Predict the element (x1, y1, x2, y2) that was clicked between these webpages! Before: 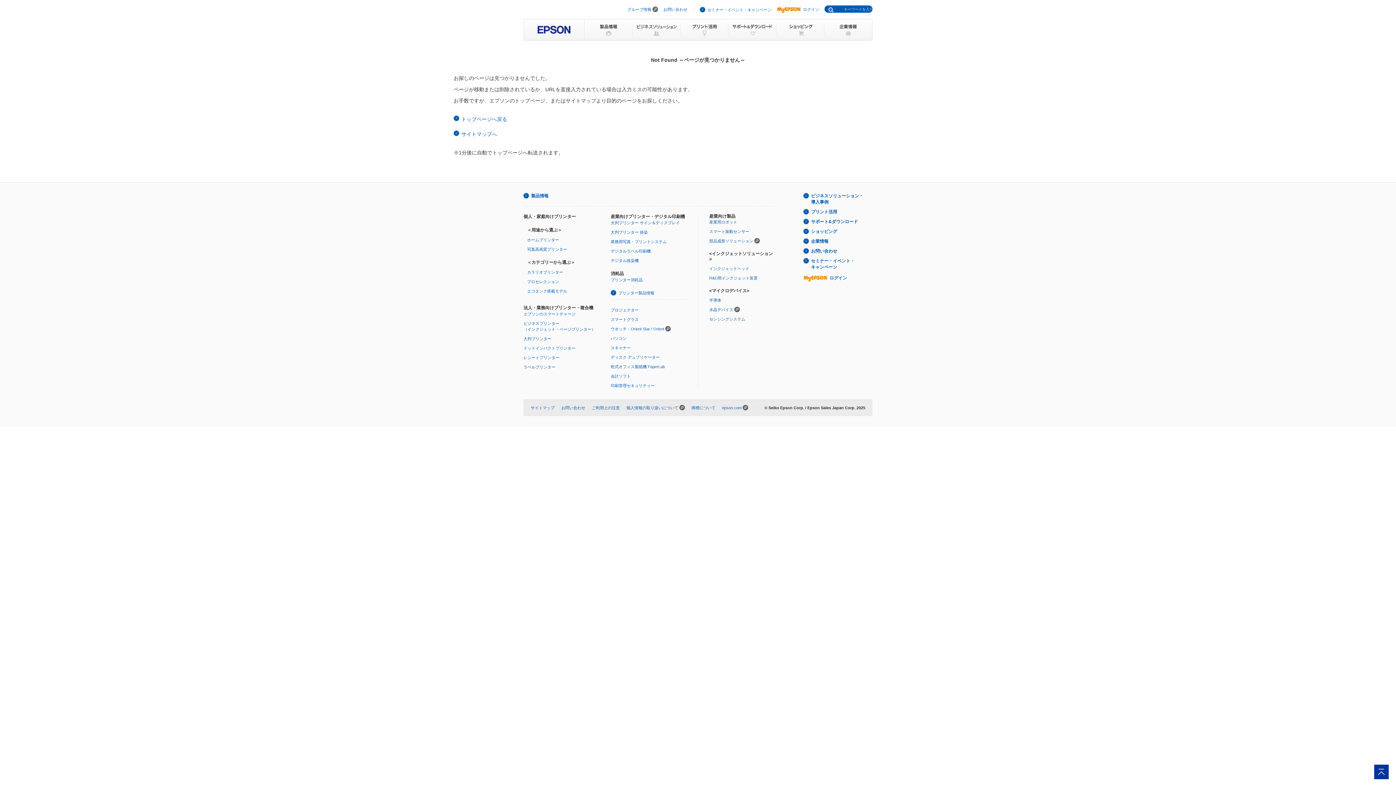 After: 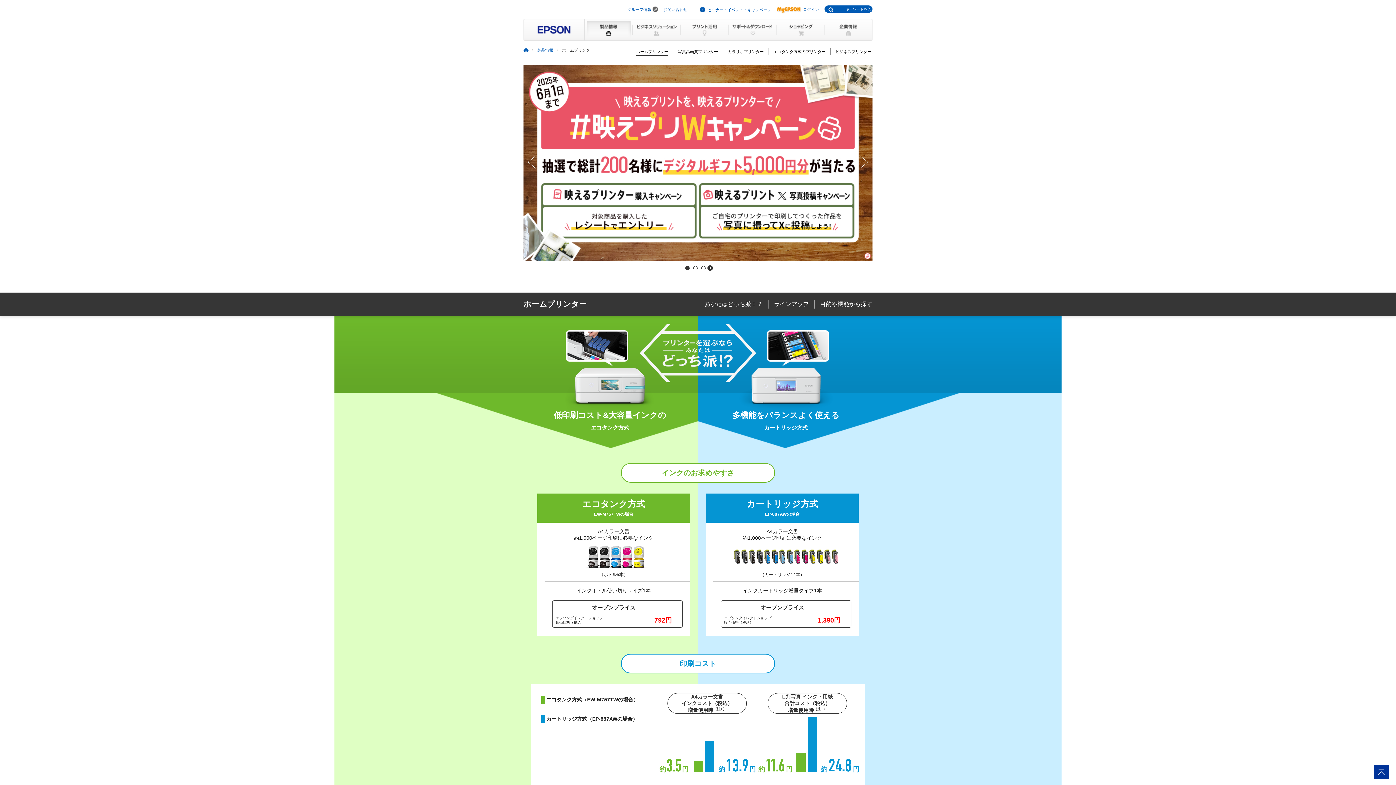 Action: bbox: (527, 237, 559, 242) label: ホームプリンター